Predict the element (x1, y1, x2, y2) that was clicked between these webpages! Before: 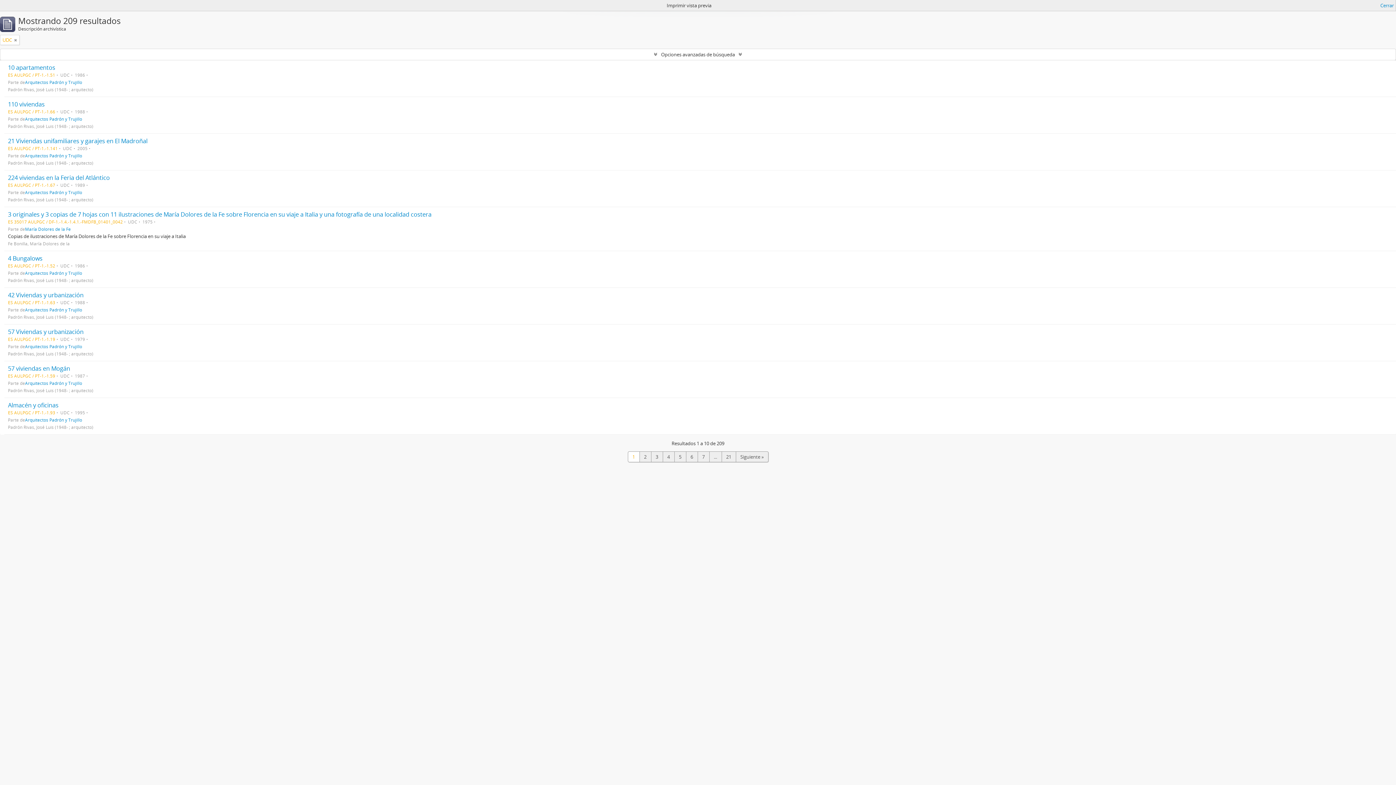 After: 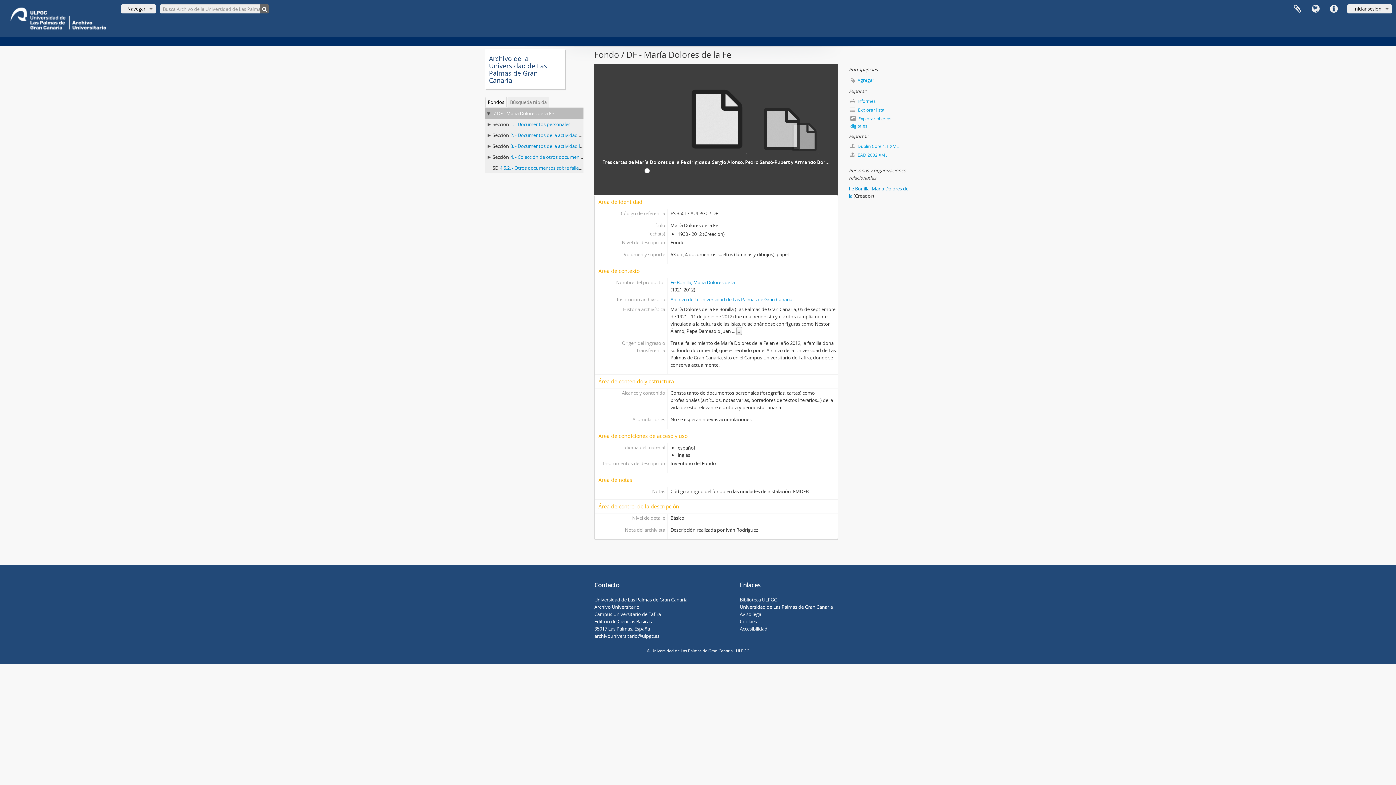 Action: label: María Dolores de la Fe bbox: (25, 226, 70, 232)